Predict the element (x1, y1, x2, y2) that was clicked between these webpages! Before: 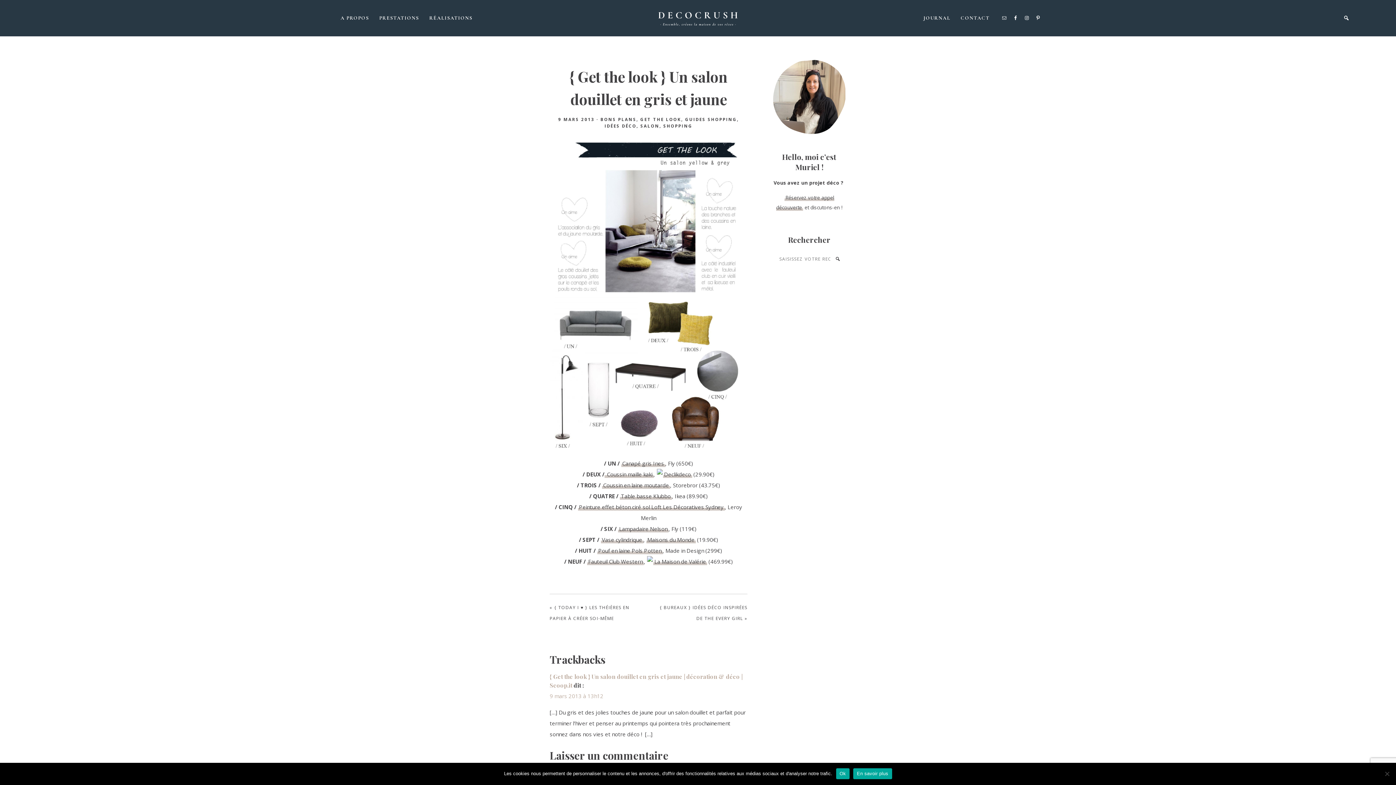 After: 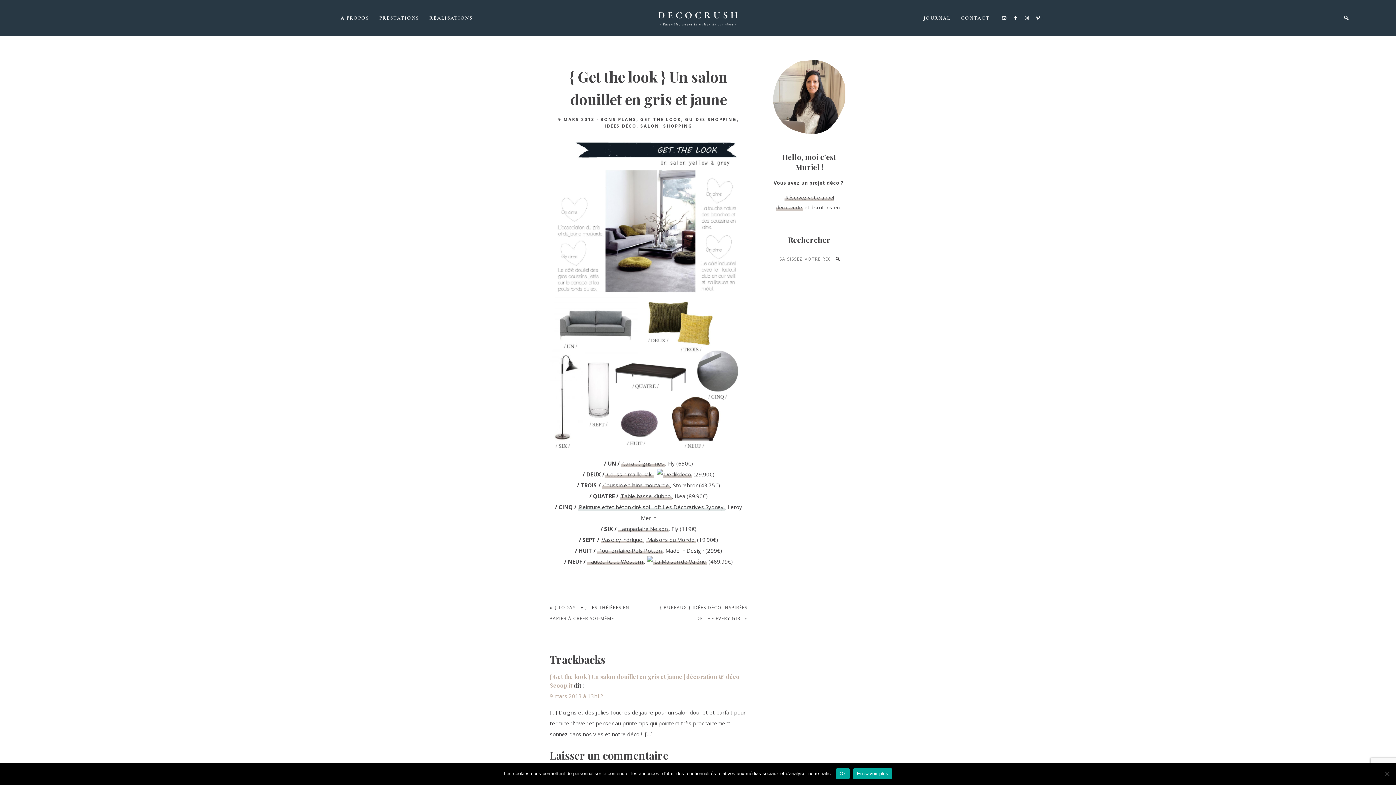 Action: bbox: (578, 503, 724, 511) label: Peinture effet béton ciré sol Loft Les Décoratives Sydney